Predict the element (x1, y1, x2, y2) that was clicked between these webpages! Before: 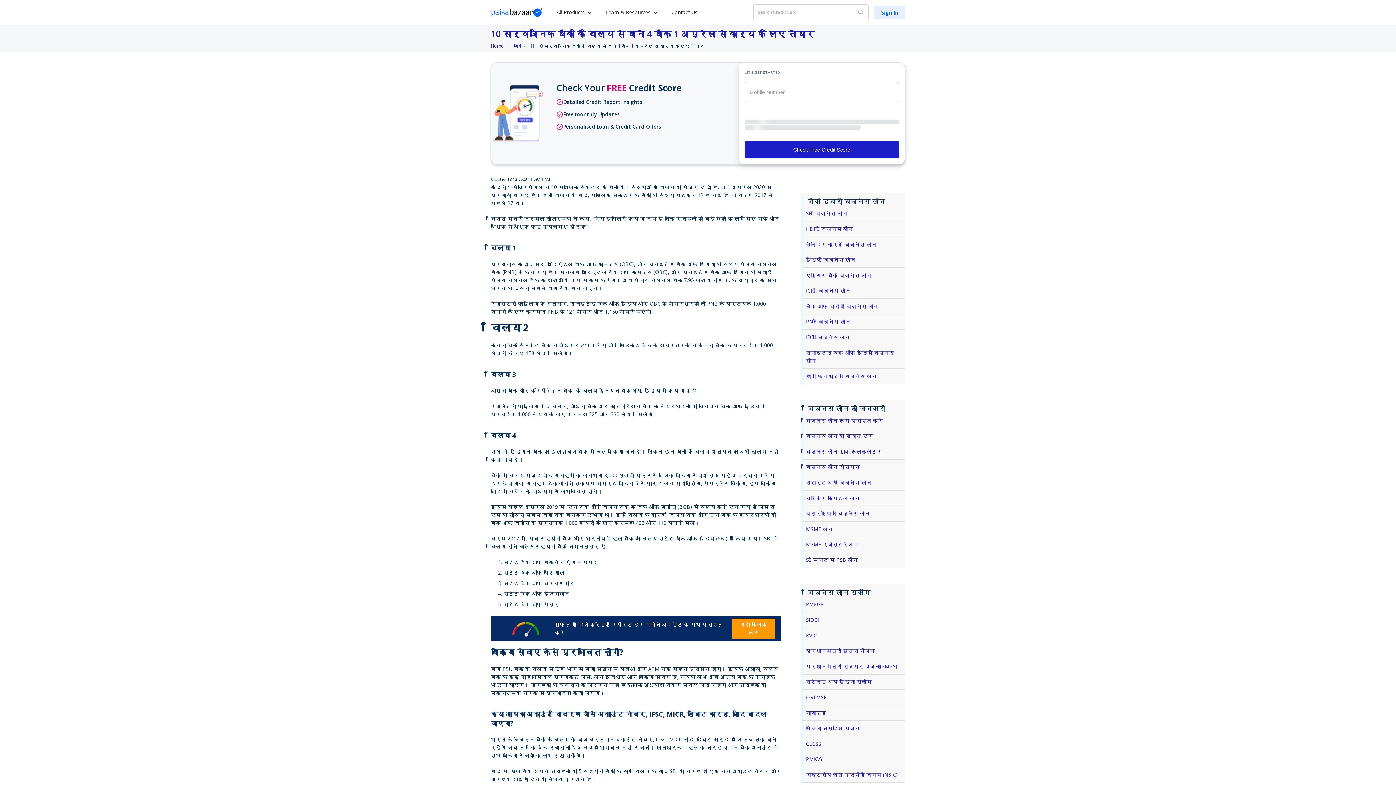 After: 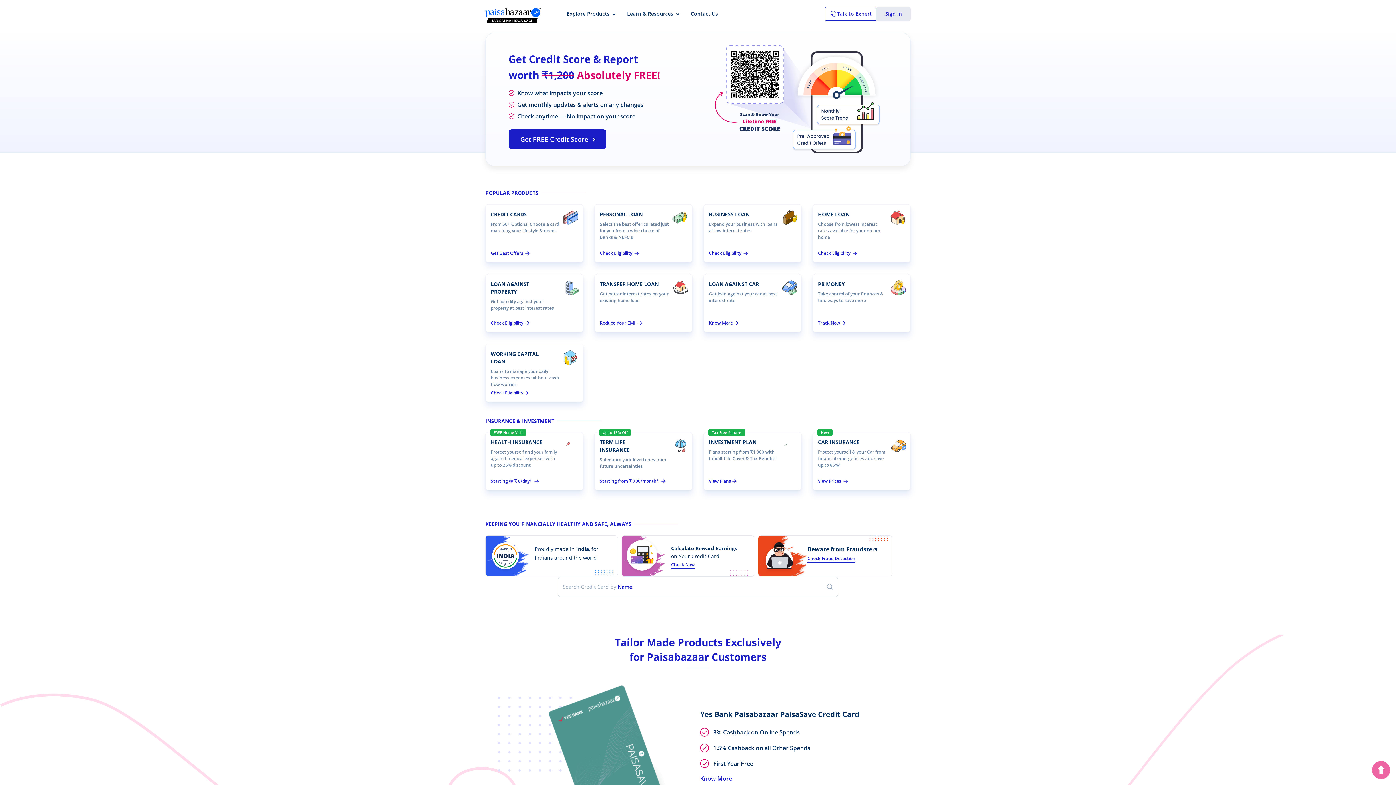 Action: label: Home bbox: (490, 42, 504, 49)